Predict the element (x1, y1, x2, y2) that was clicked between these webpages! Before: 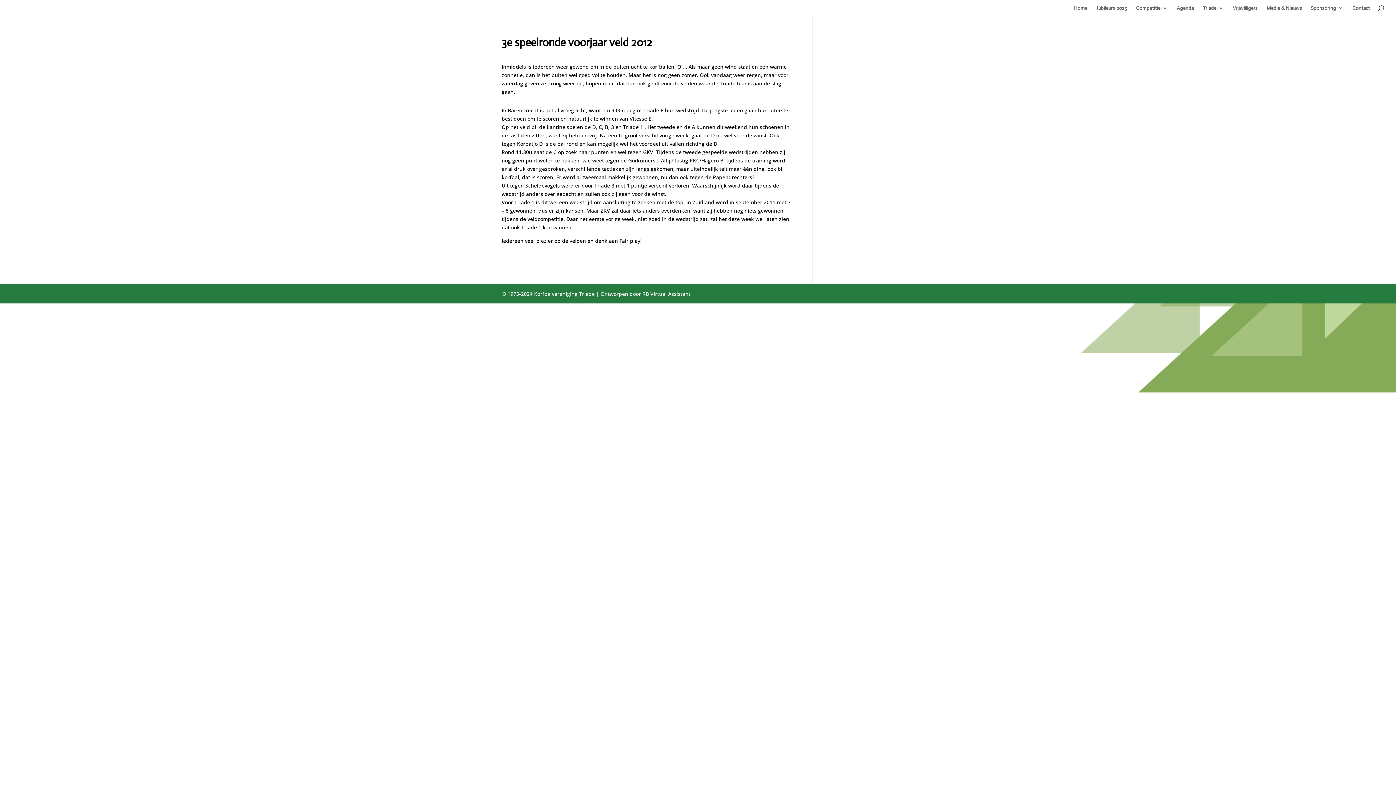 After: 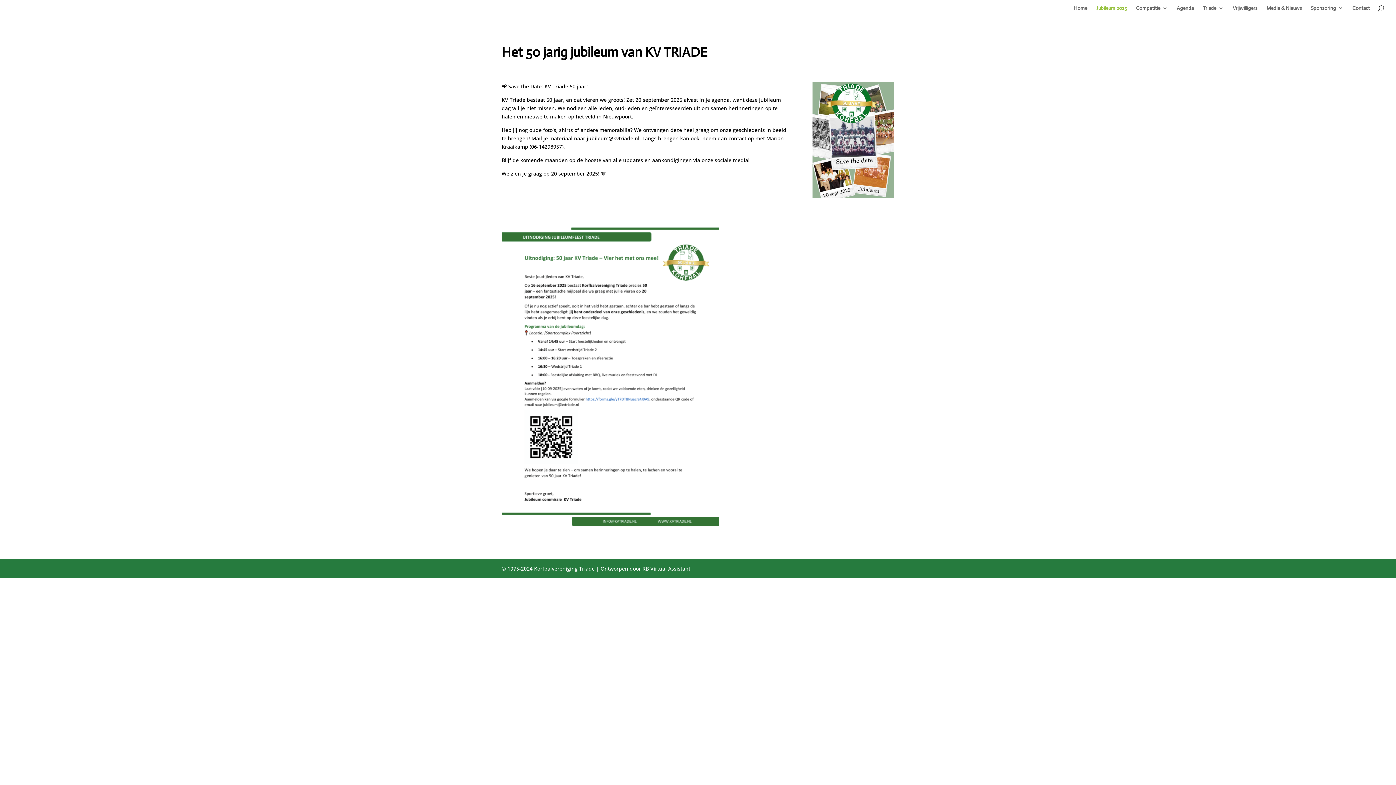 Action: label: Jubileum 2025 bbox: (1096, 5, 1127, 16)